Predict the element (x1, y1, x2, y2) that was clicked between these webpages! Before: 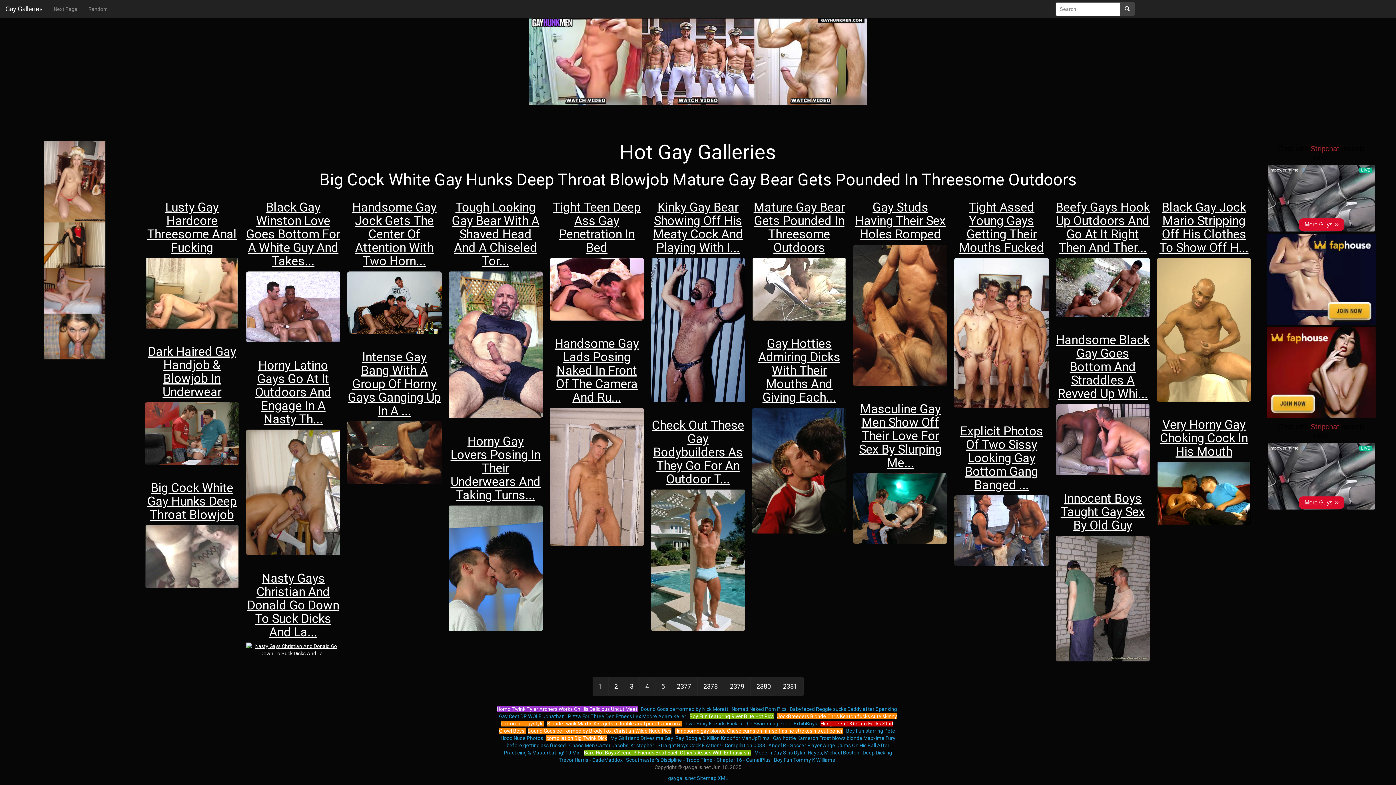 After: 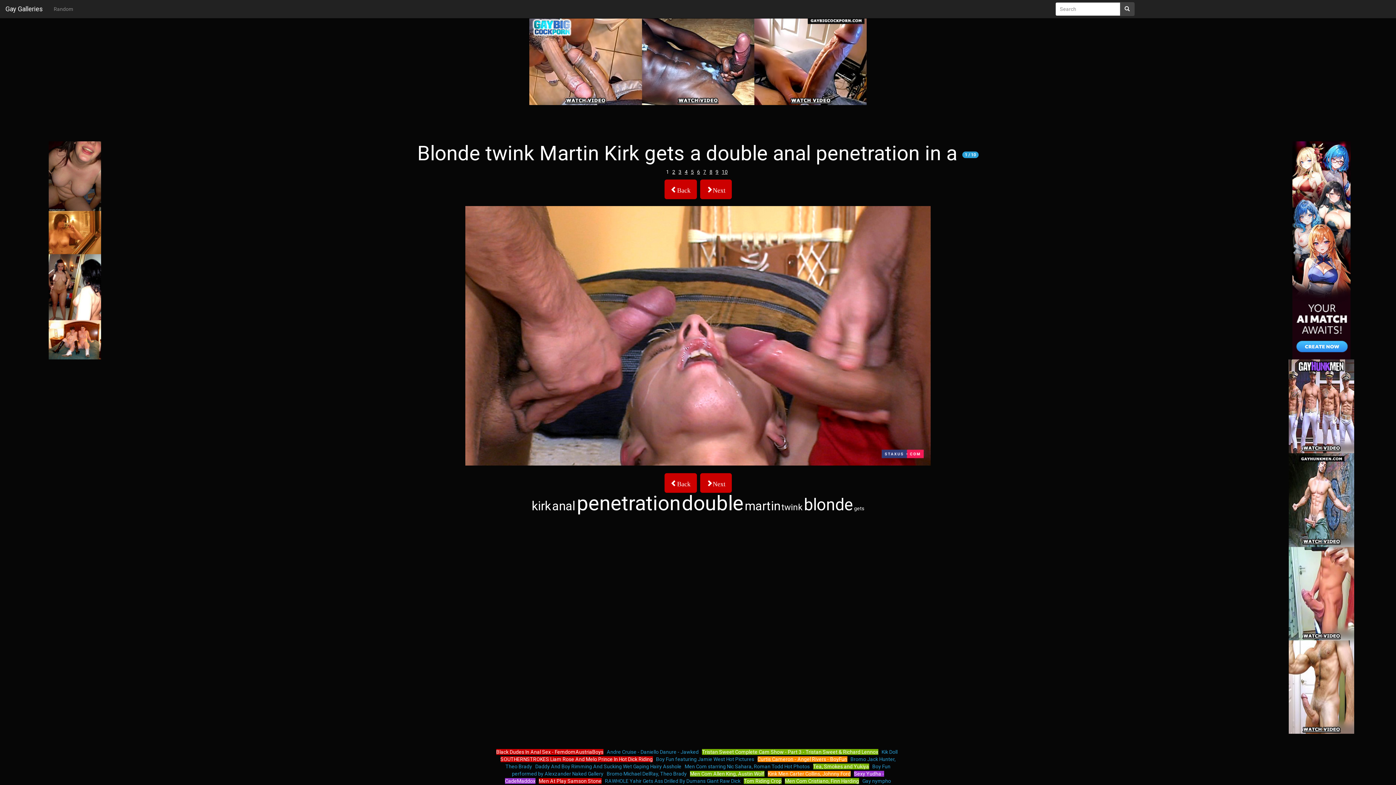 Action: label: Blonde twink Martin Kirk gets a double anal penetration in a bbox: (547, 721, 682, 726)